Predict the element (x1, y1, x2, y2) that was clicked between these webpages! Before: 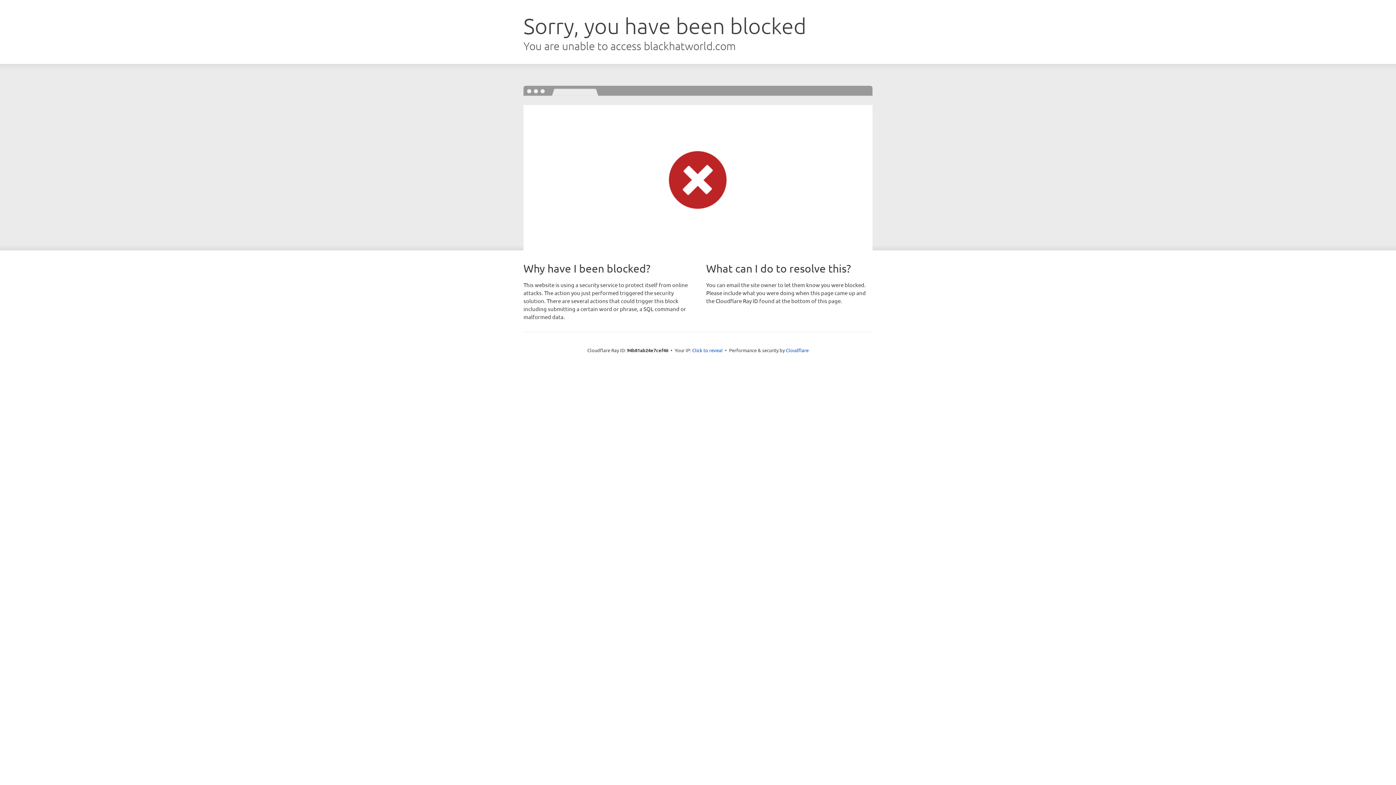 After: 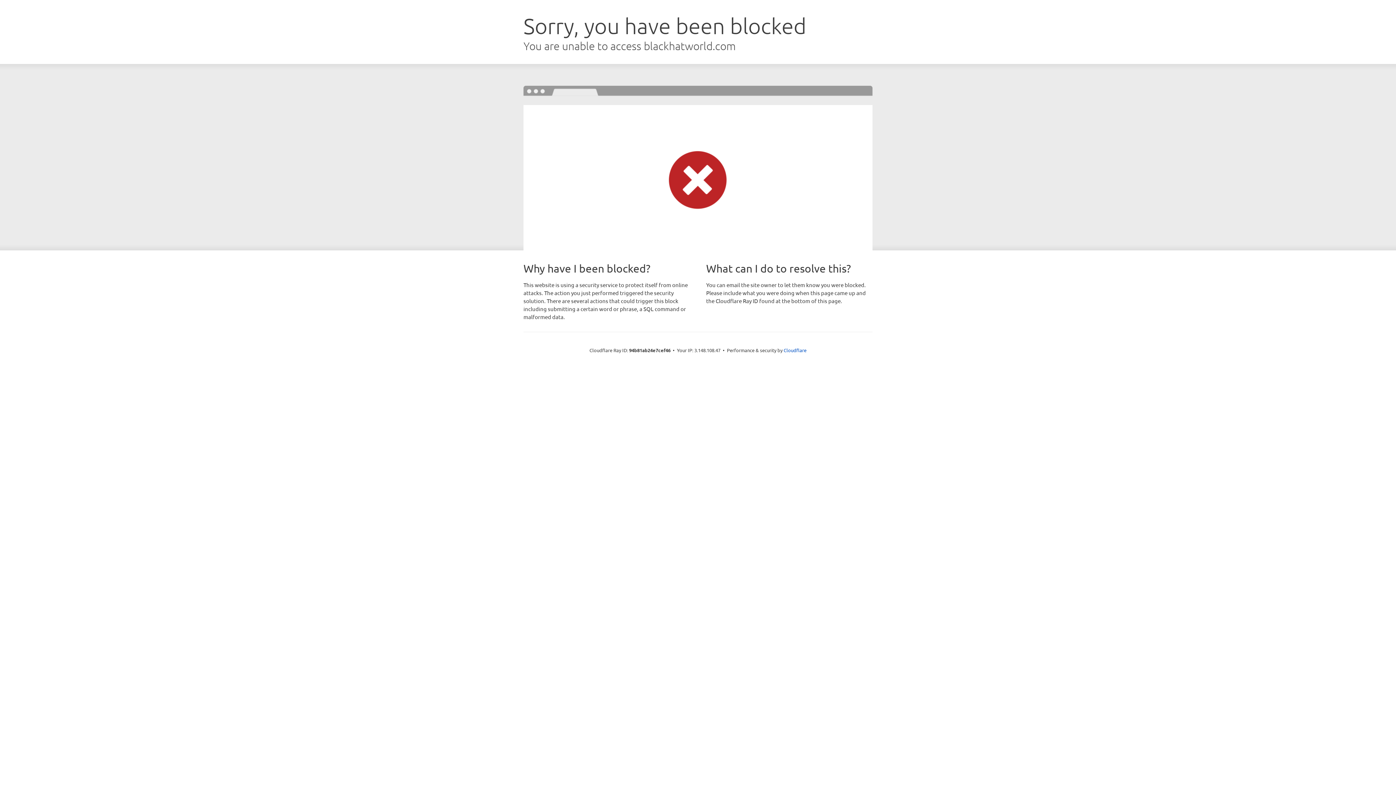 Action: label: Click to reveal bbox: (692, 346, 722, 353)